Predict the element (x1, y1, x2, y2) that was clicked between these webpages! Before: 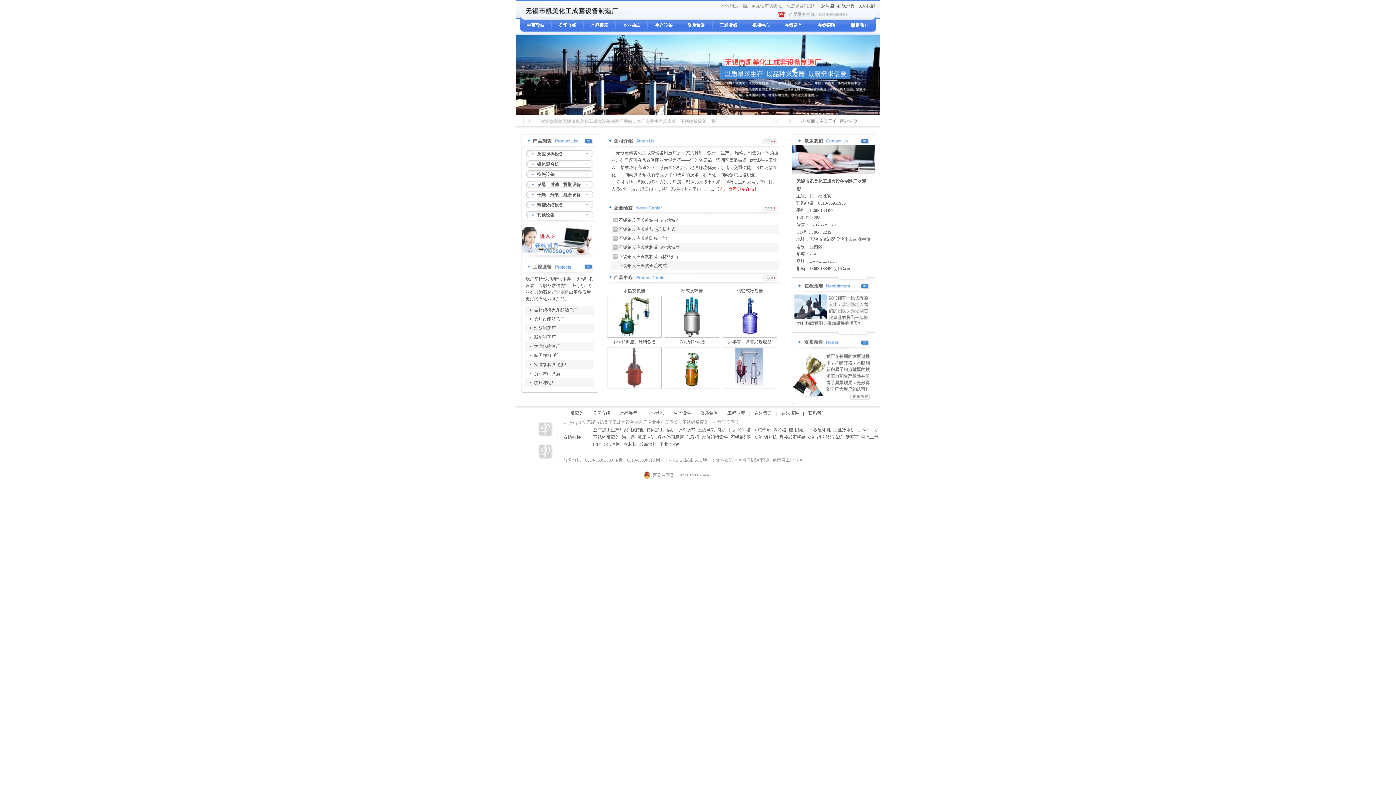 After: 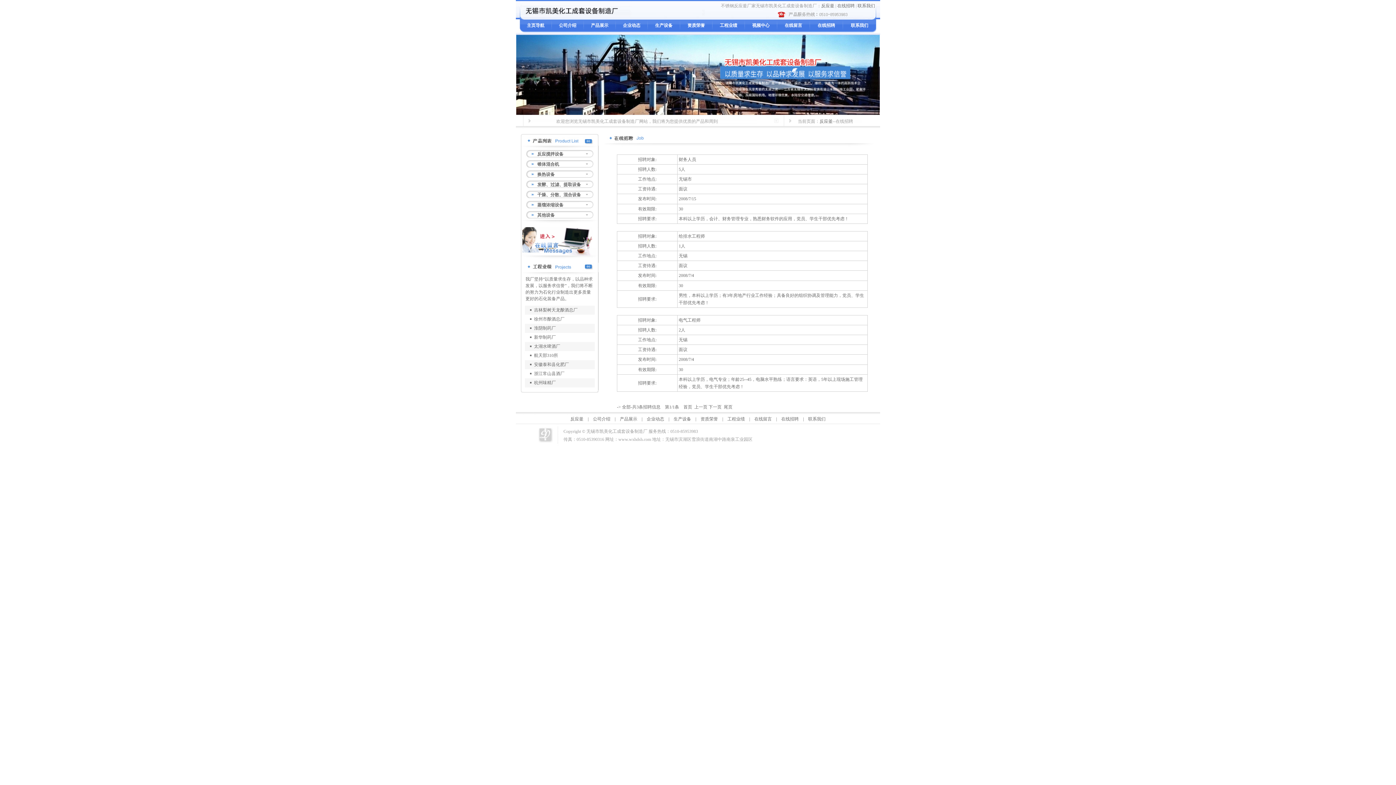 Action: label: 在线招聘 bbox: (817, 22, 835, 28)